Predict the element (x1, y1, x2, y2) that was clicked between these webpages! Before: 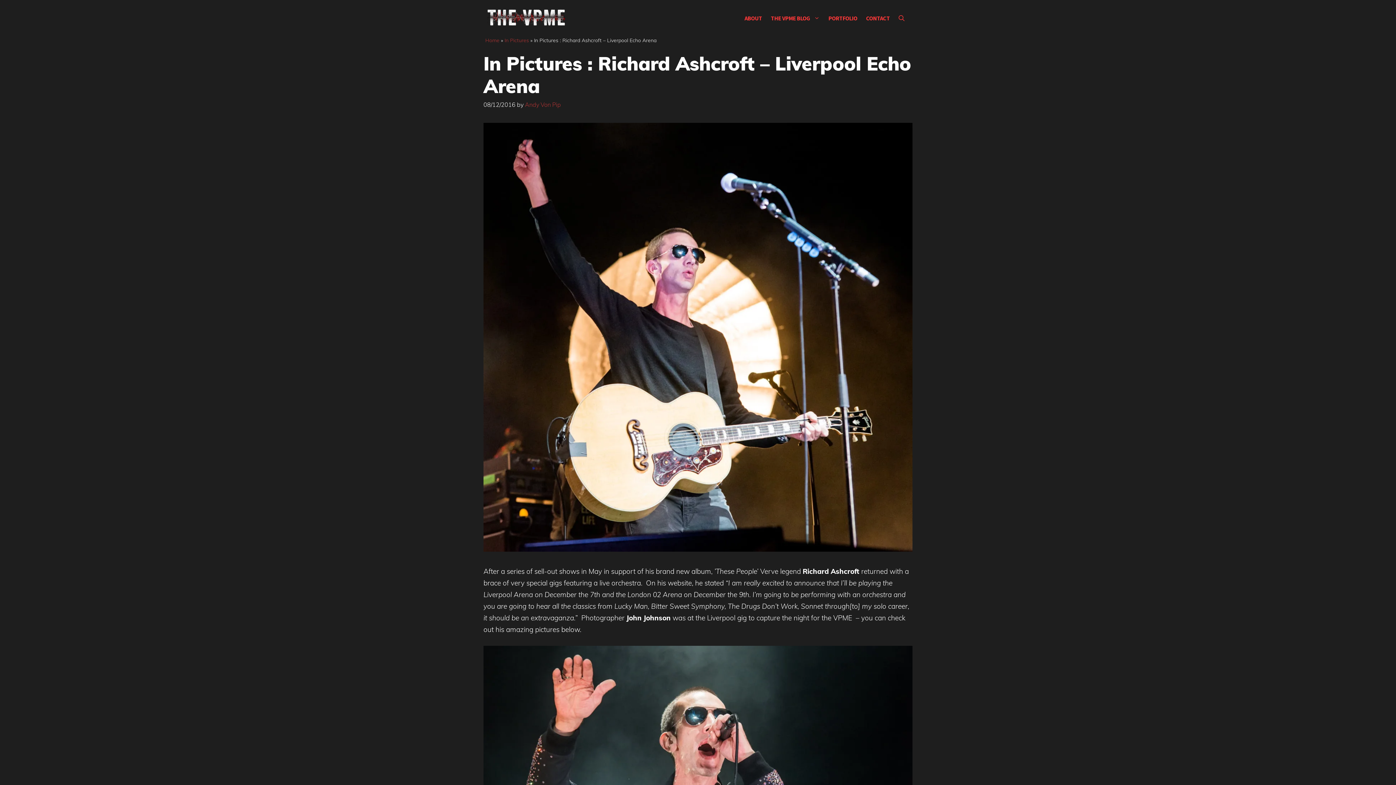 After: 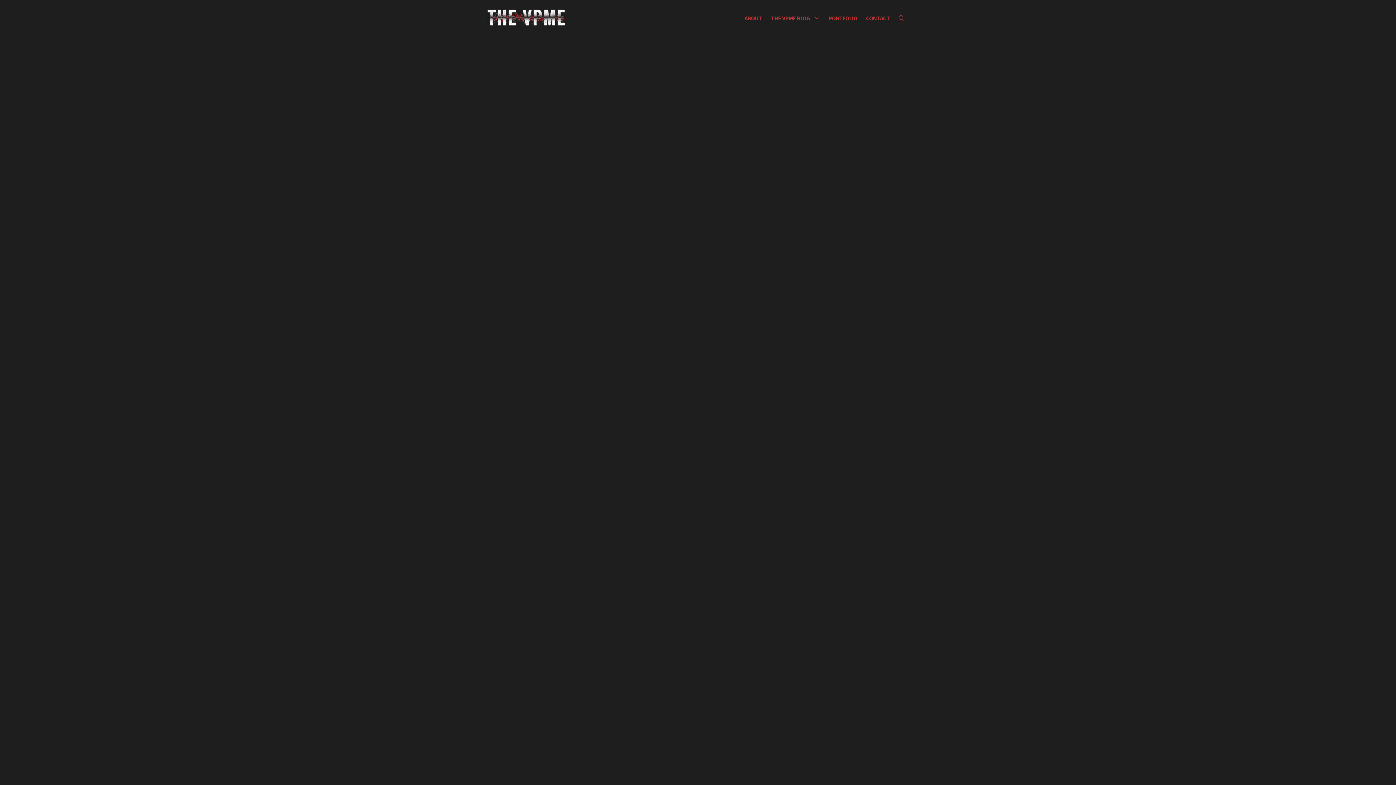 Action: bbox: (487, 10, 567, 18)